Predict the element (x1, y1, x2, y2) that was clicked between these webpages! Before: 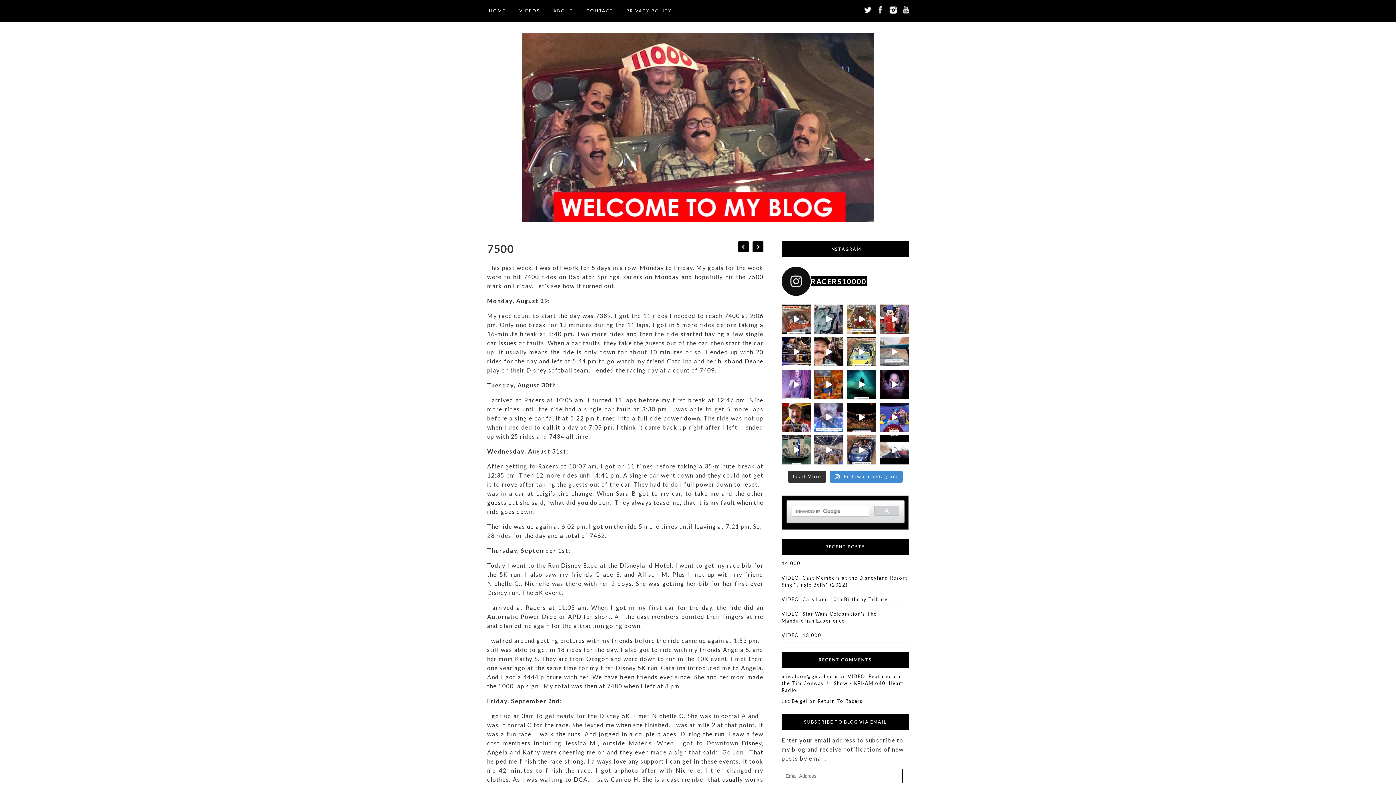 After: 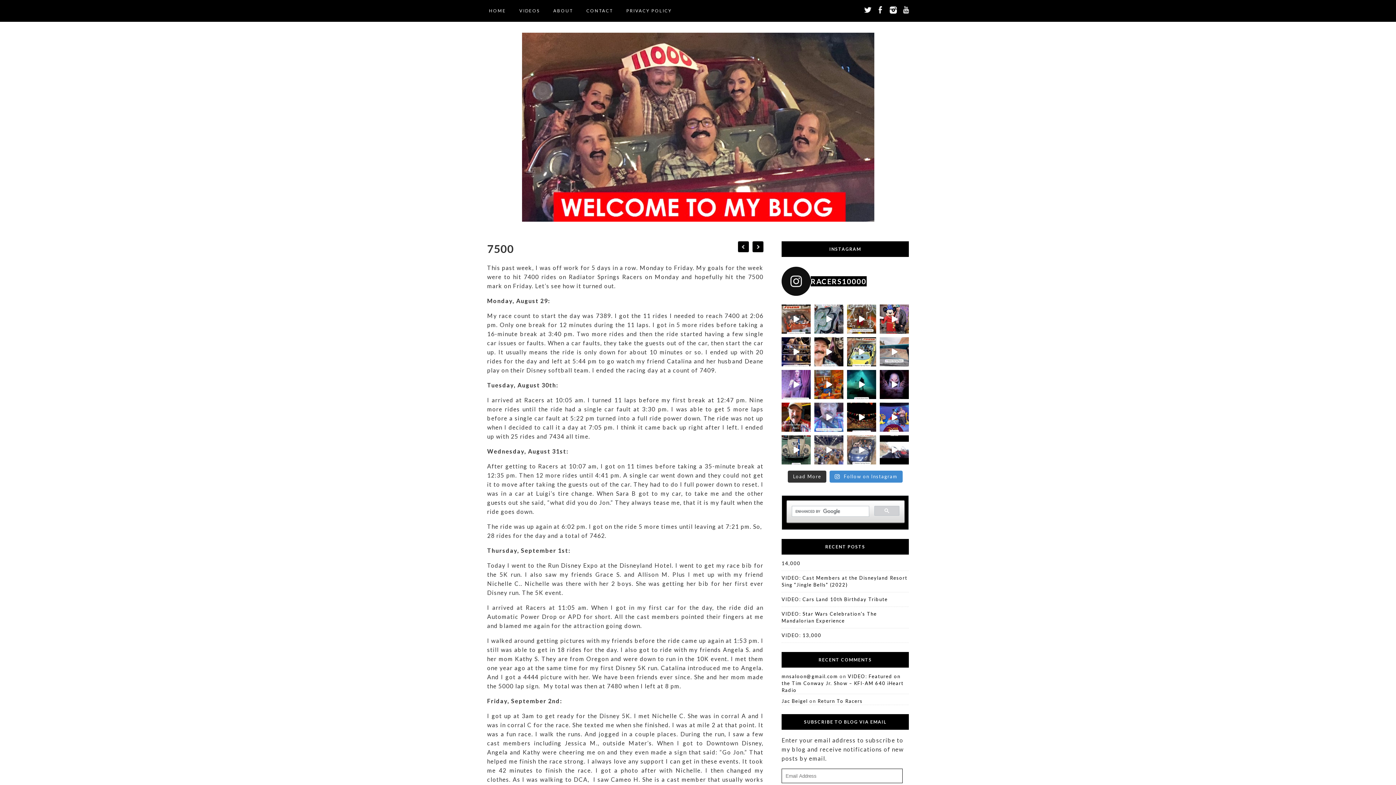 Action: bbox: (847, 435, 876, 464) label: Another milestone at Racers. 700 more to go. @abc7